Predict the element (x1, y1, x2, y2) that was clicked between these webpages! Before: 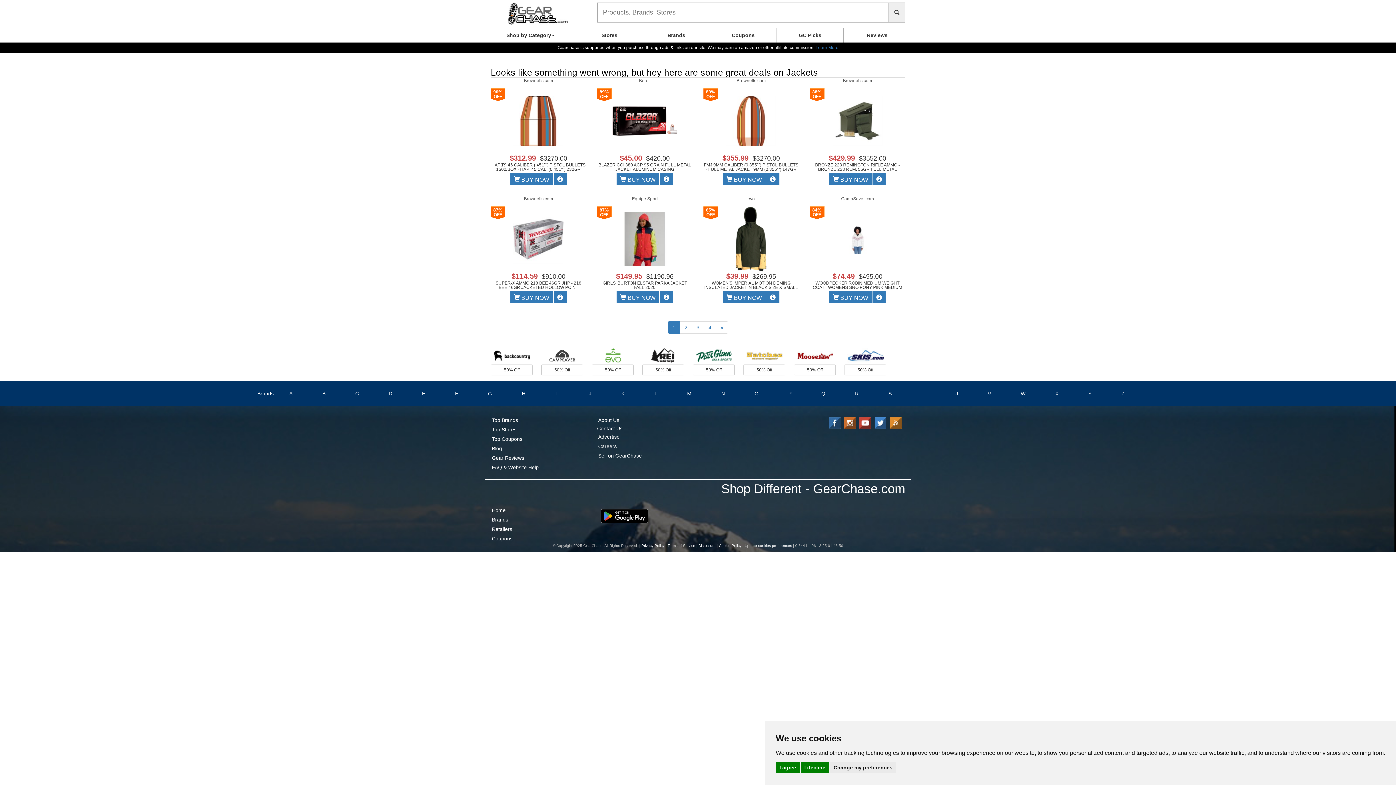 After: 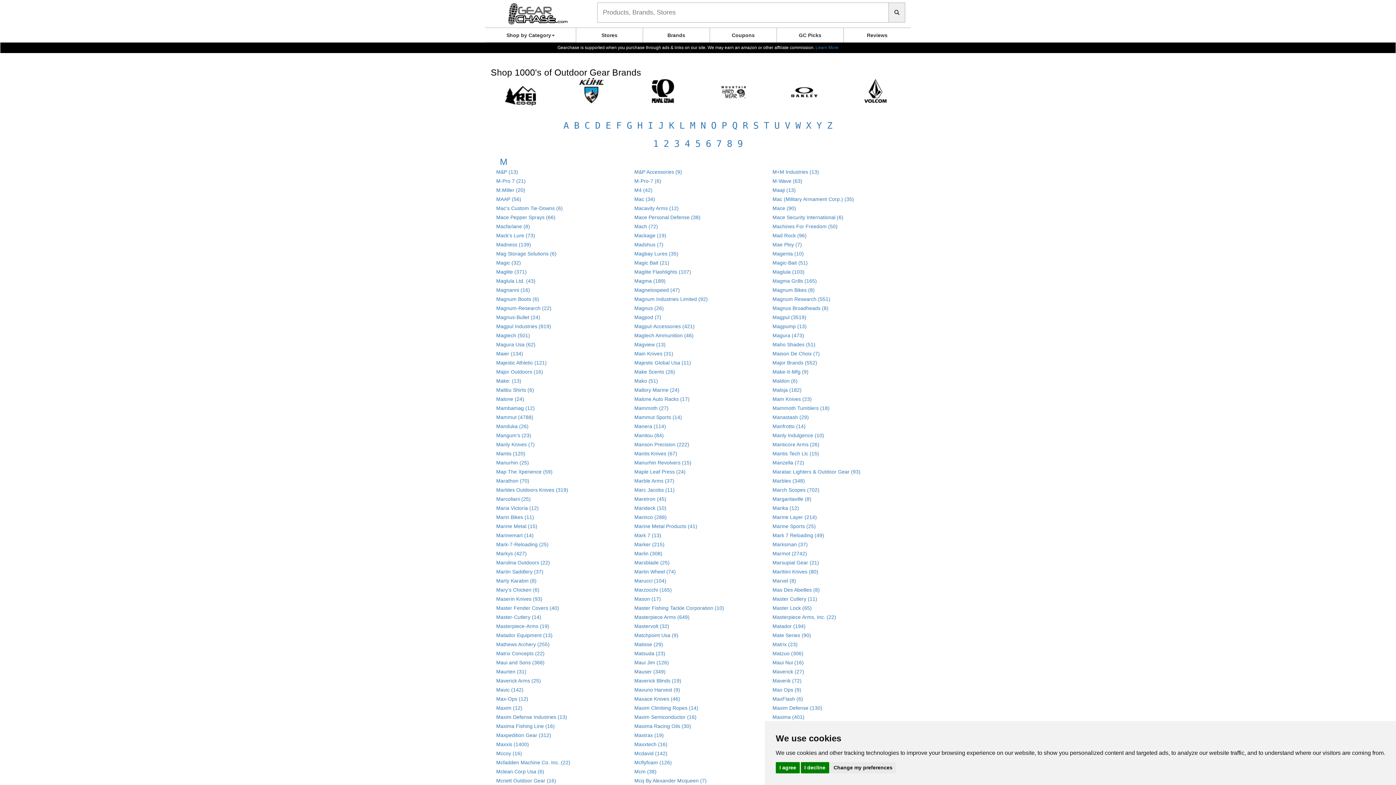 Action: bbox: (686, 390, 692, 397) label: M